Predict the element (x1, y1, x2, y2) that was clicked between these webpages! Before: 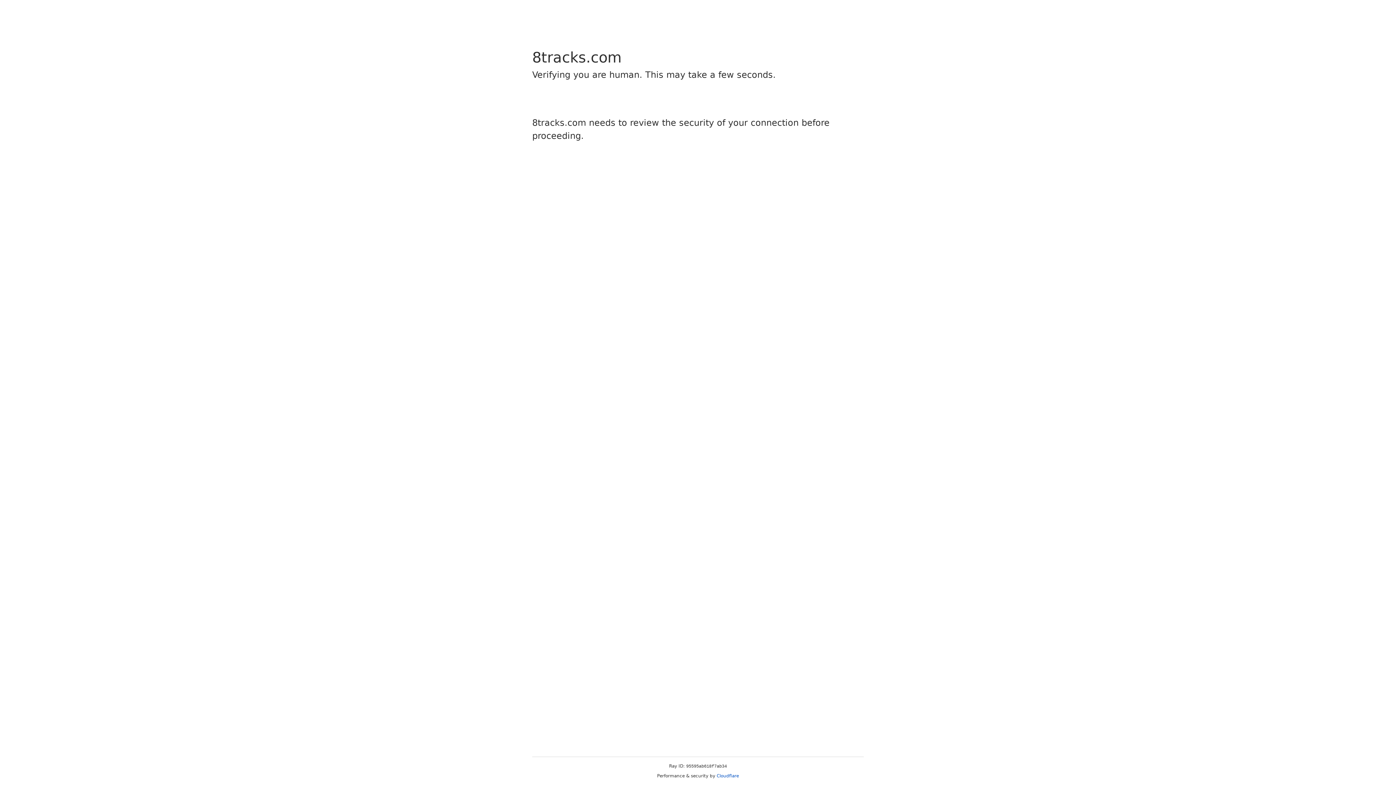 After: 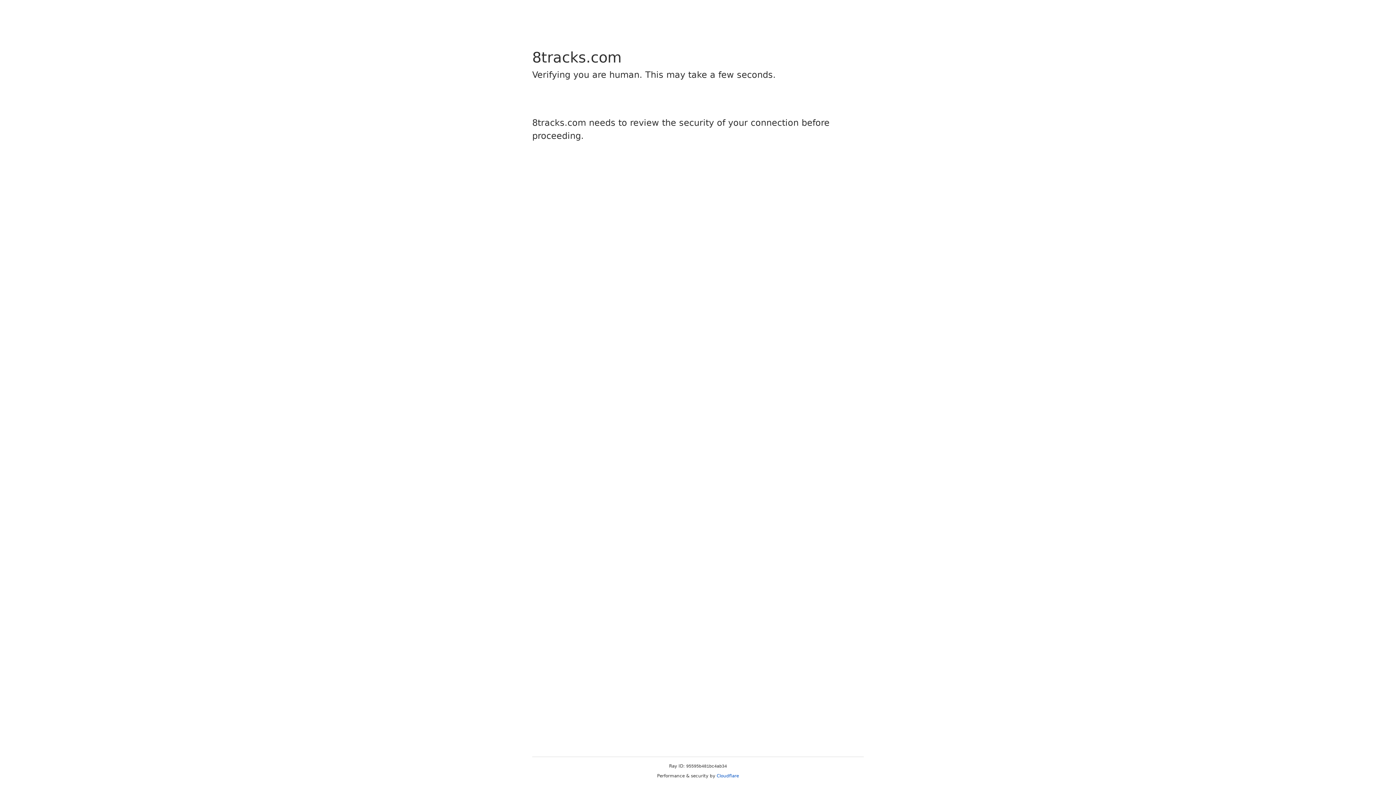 Action: bbox: (716, 773, 739, 778) label: Cloudflare